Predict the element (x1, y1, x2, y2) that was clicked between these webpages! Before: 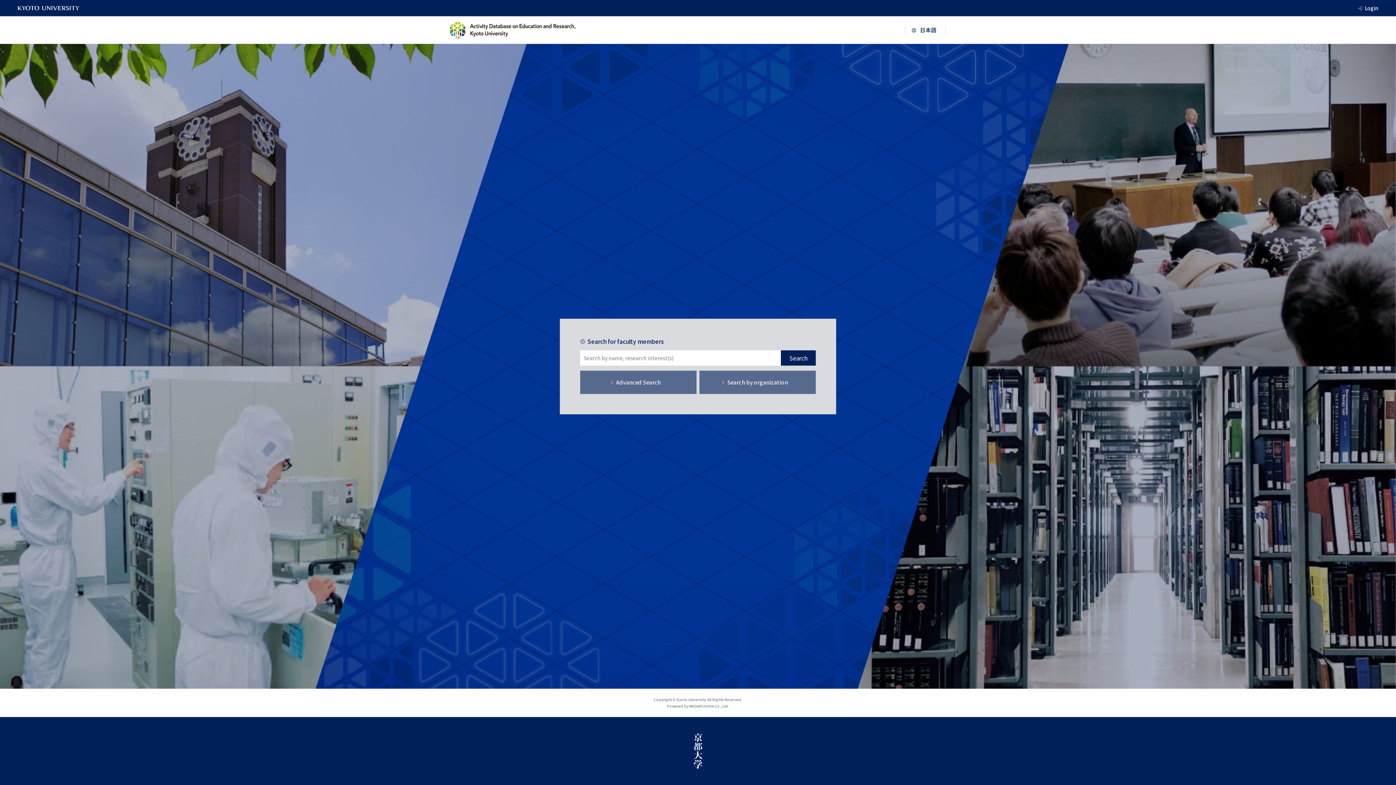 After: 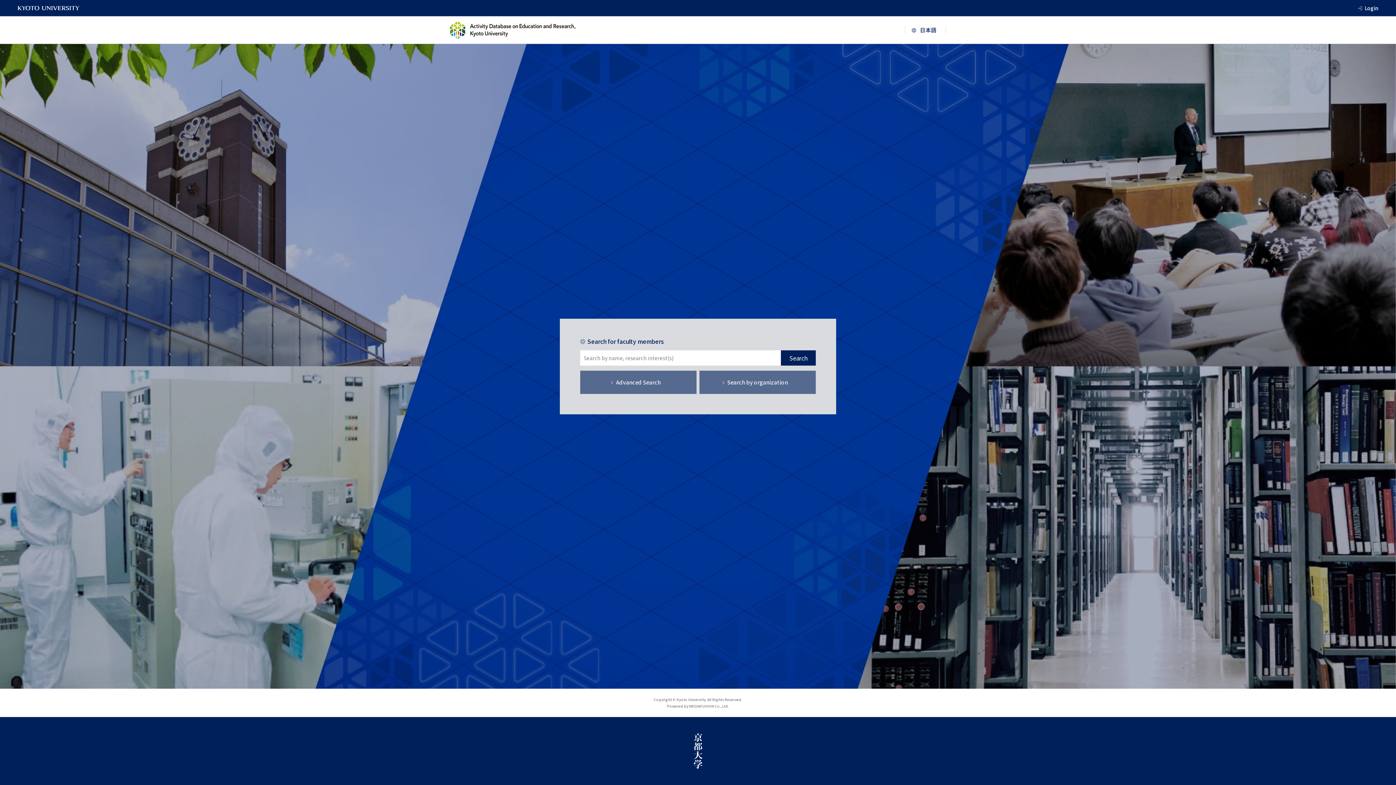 Action: bbox: (450, 21, 575, 38)